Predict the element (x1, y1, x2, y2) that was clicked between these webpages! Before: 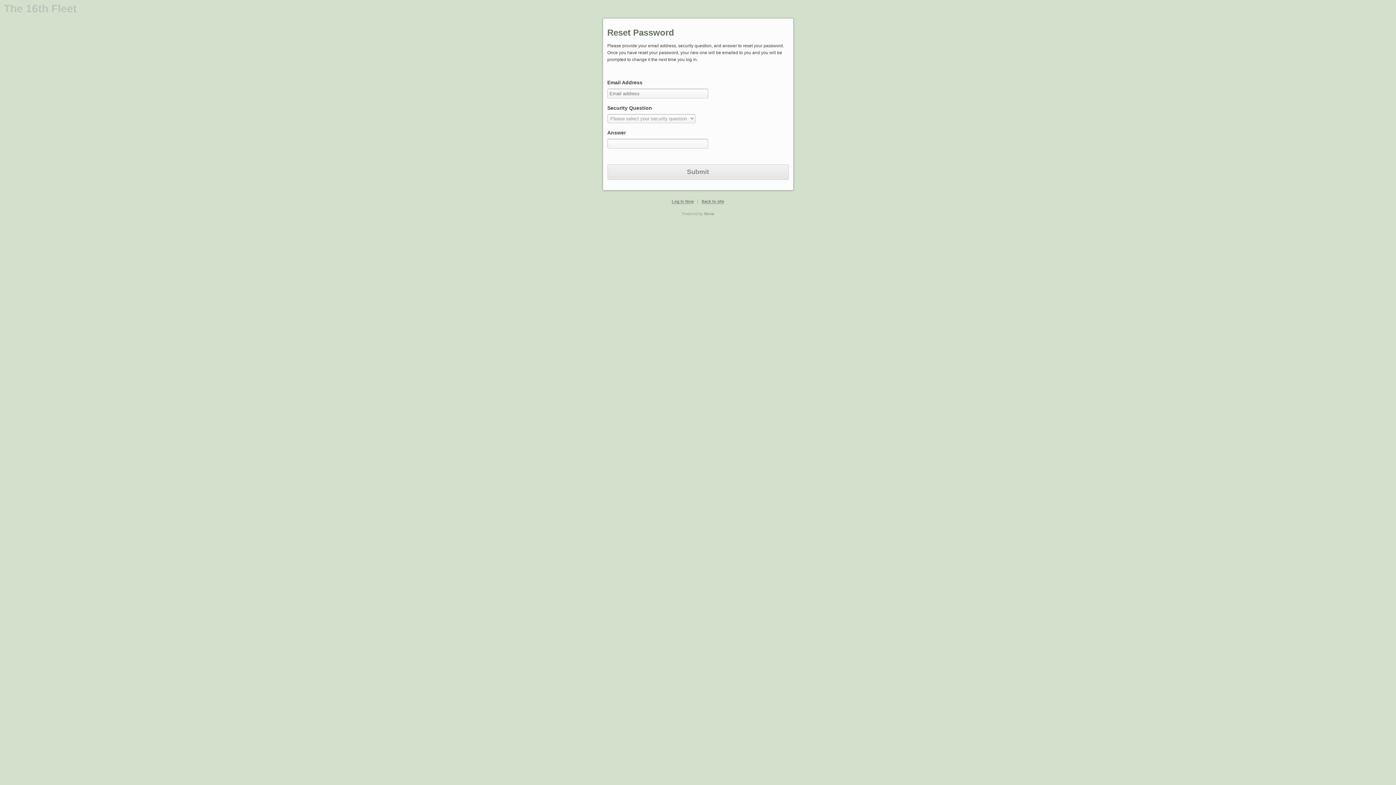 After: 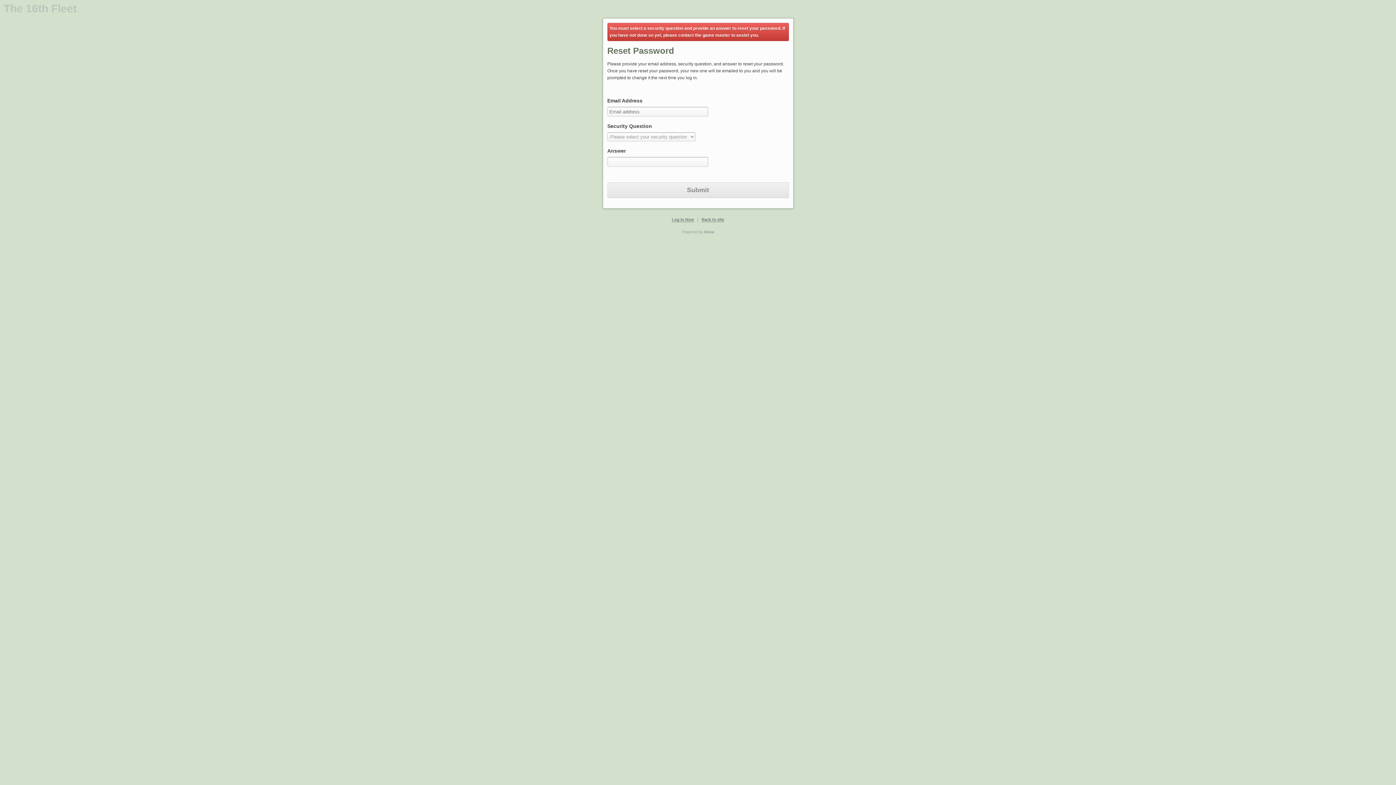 Action: label: Submit bbox: (607, 164, 788, 180)